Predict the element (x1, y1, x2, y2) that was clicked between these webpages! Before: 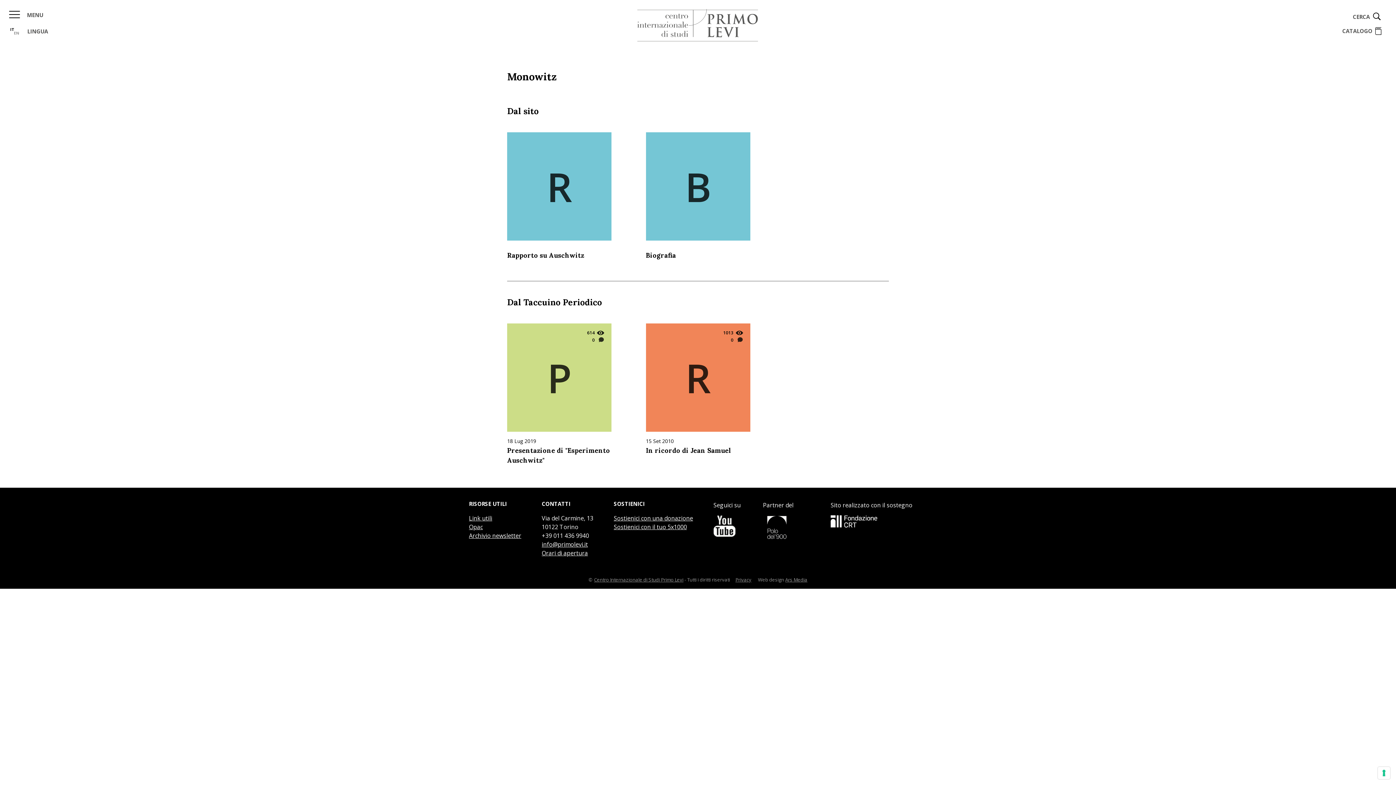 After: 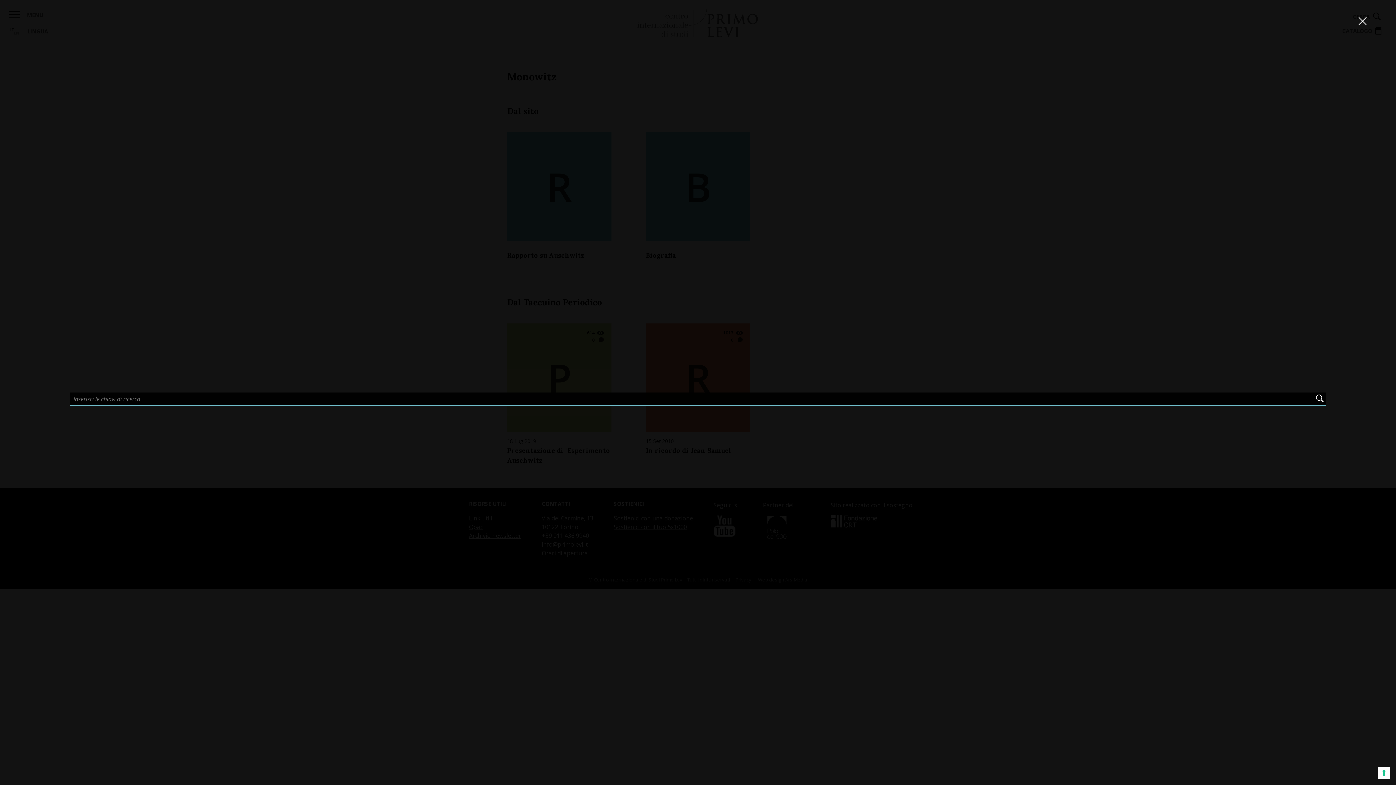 Action: bbox: (1353, 12, 1381, 21) label: Cerca nel sito